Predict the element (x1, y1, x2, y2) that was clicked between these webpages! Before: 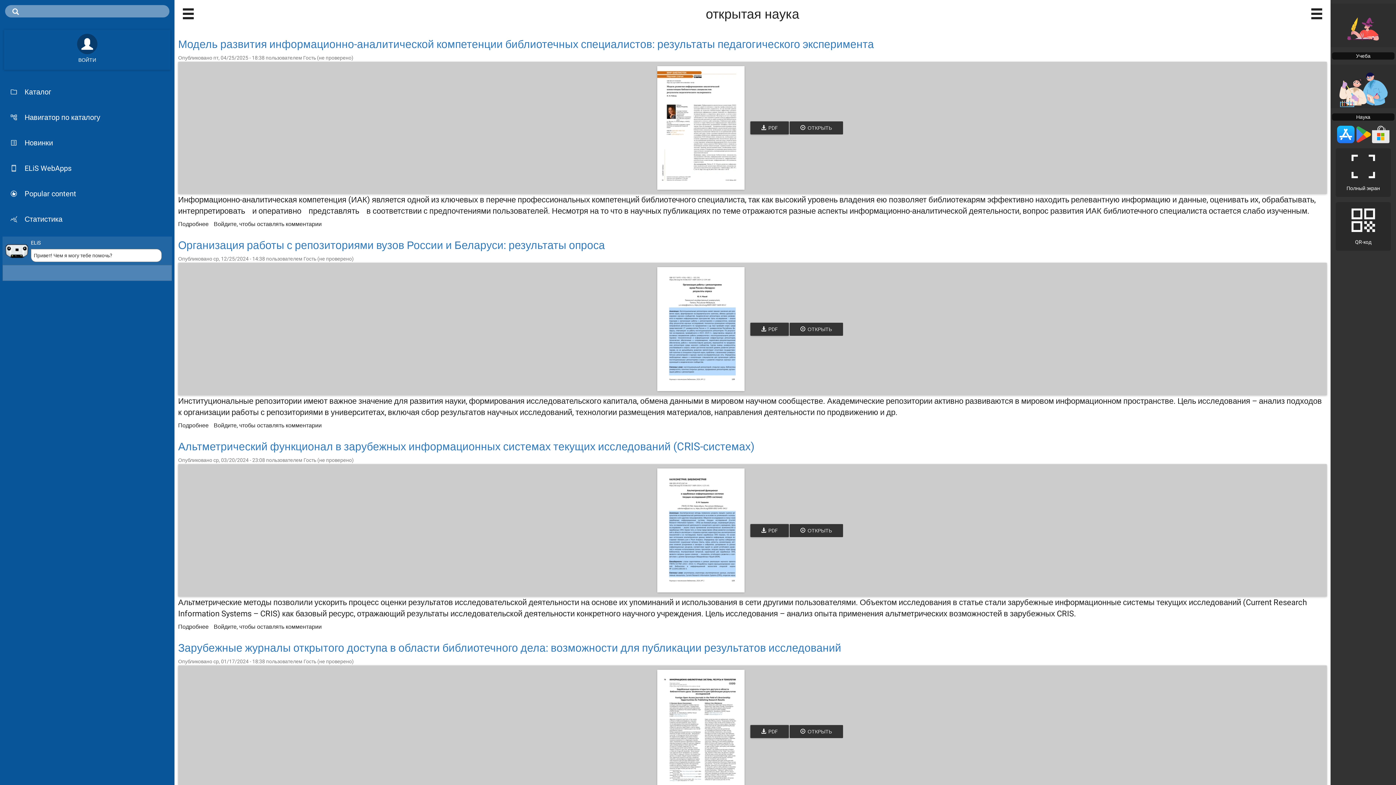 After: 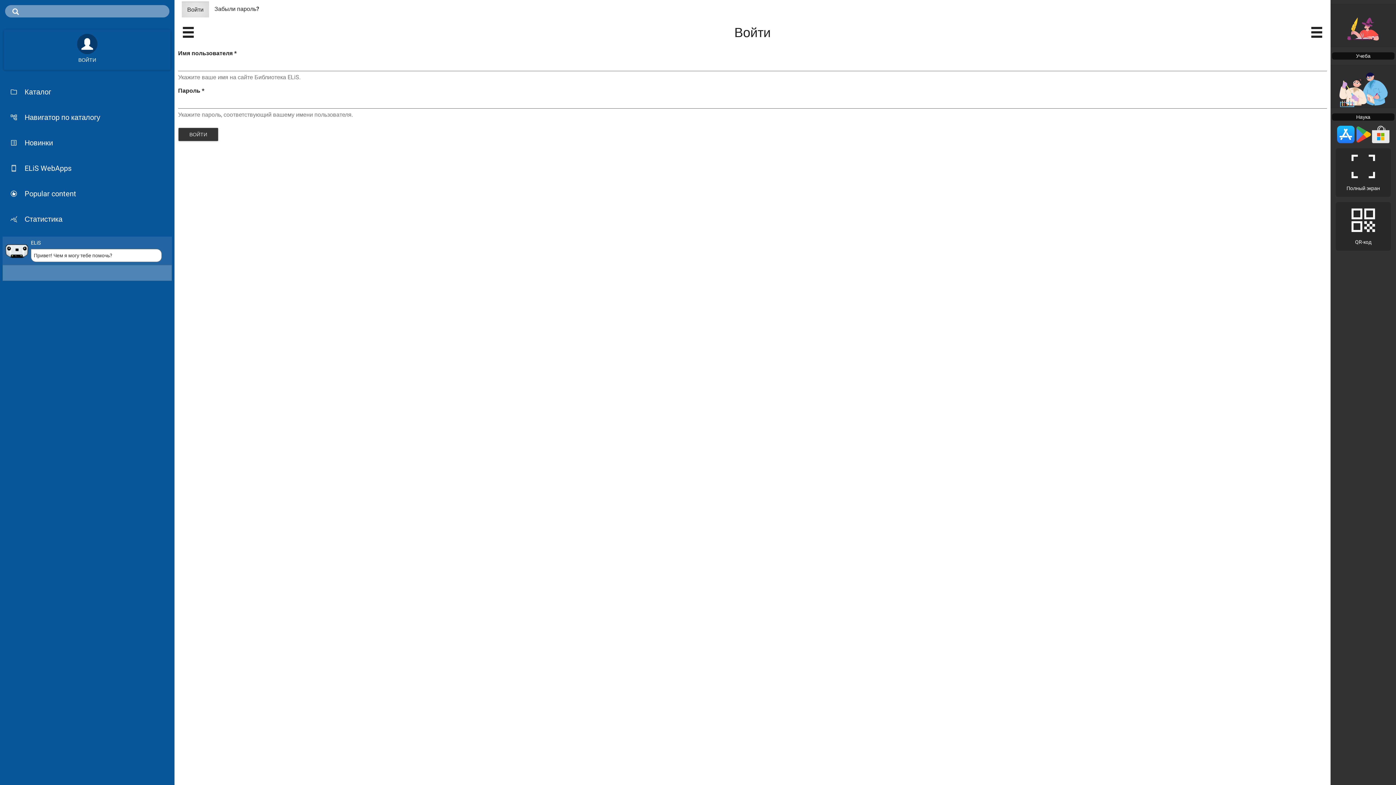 Action: bbox: (213, 220, 236, 227) label: Войдите